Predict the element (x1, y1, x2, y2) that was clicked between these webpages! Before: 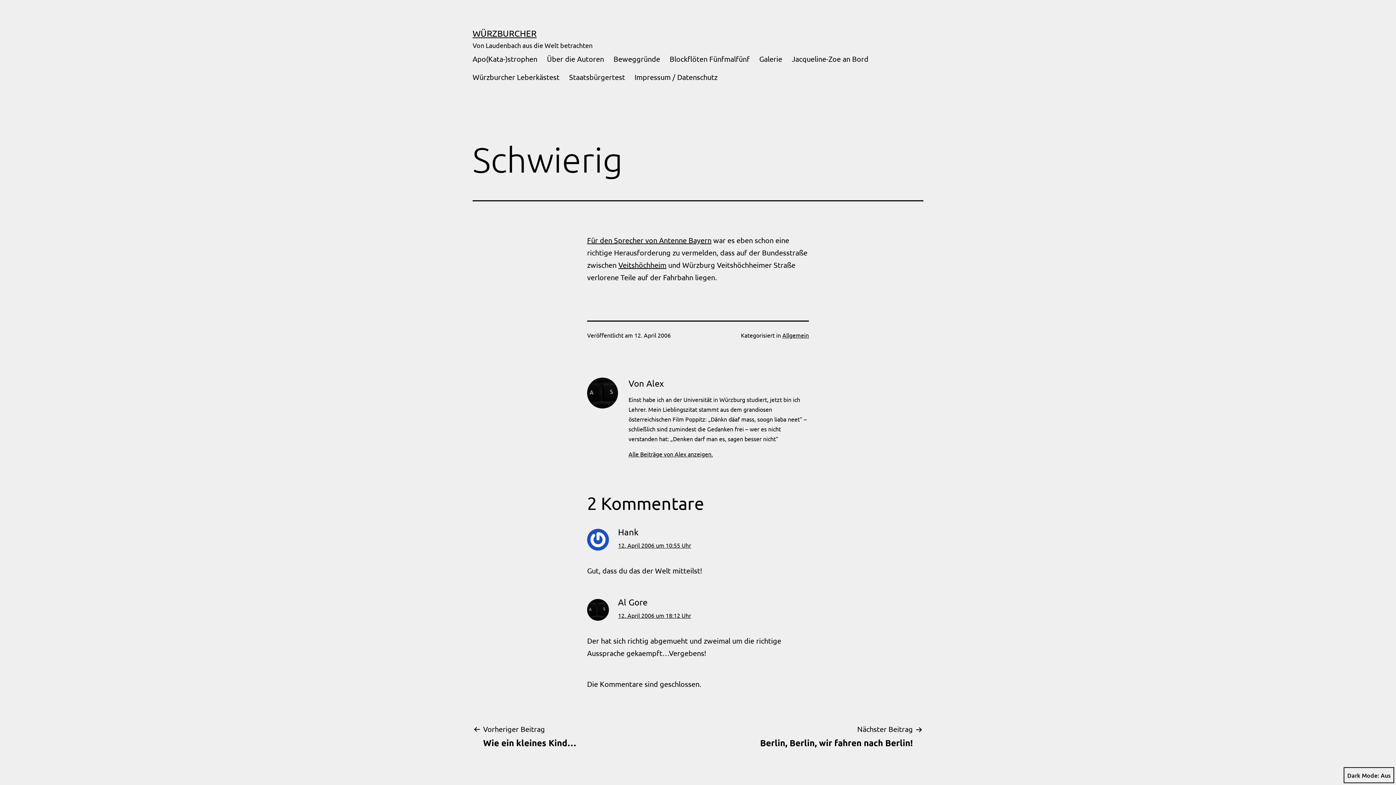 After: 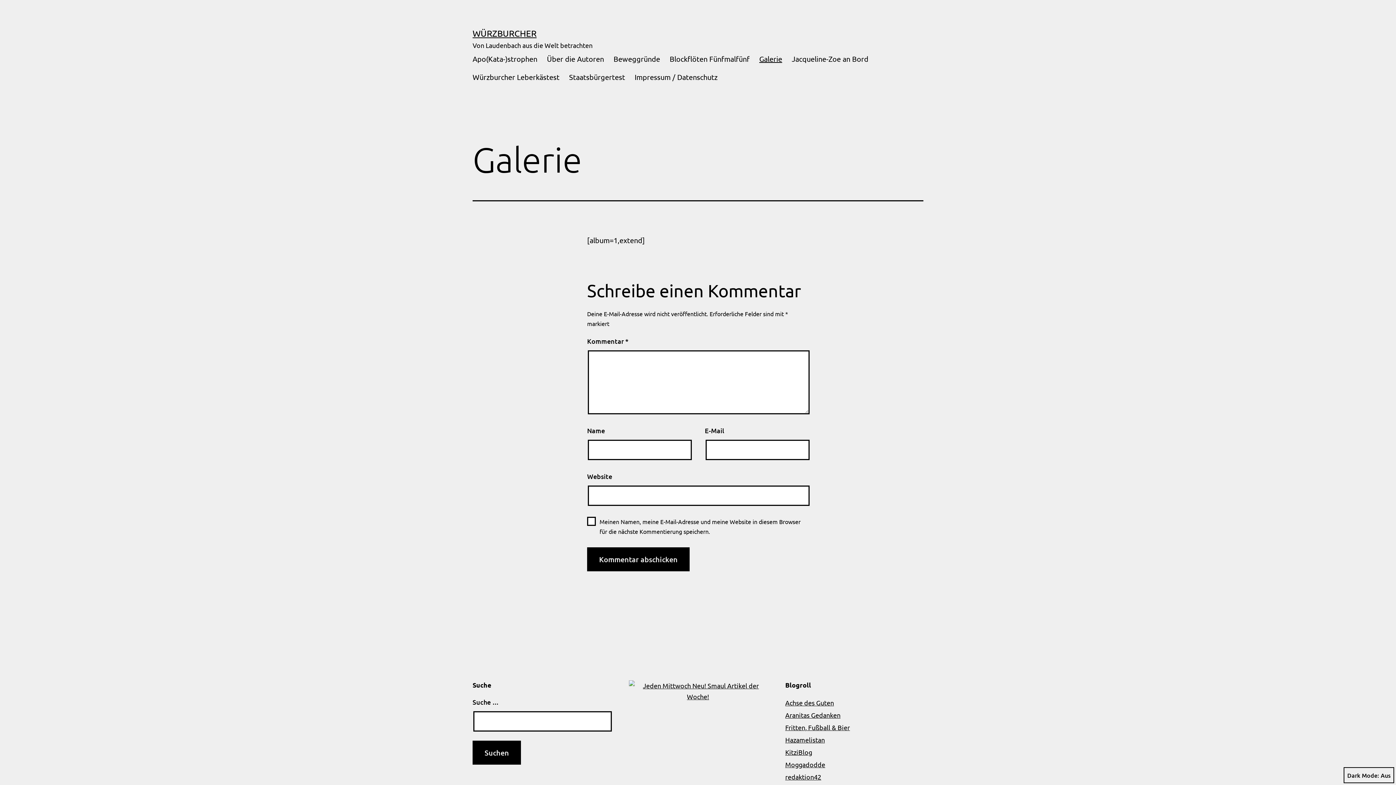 Action: bbox: (754, 49, 787, 67) label: Galerie